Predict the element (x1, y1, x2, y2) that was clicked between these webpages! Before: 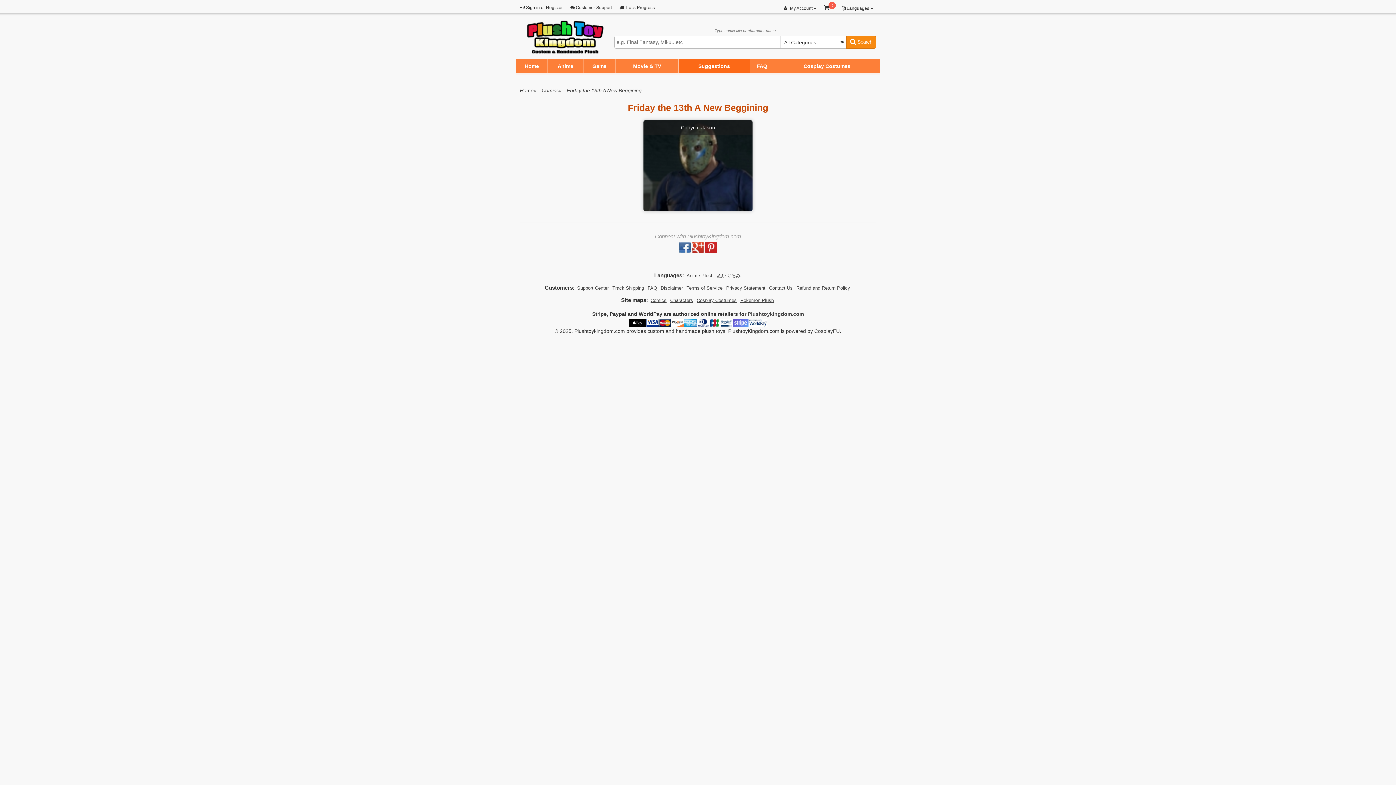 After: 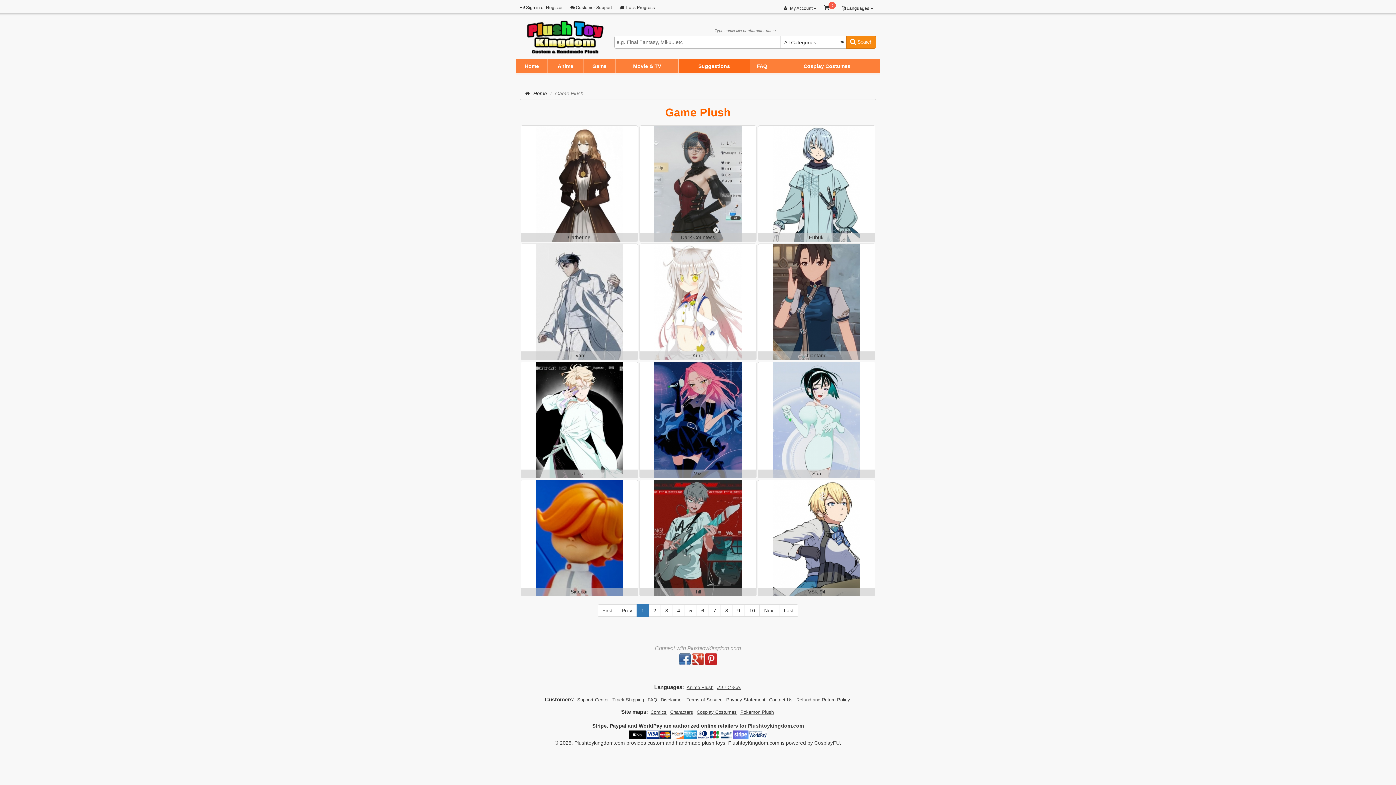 Action: label: Game bbox: (592, 58, 606, 73)